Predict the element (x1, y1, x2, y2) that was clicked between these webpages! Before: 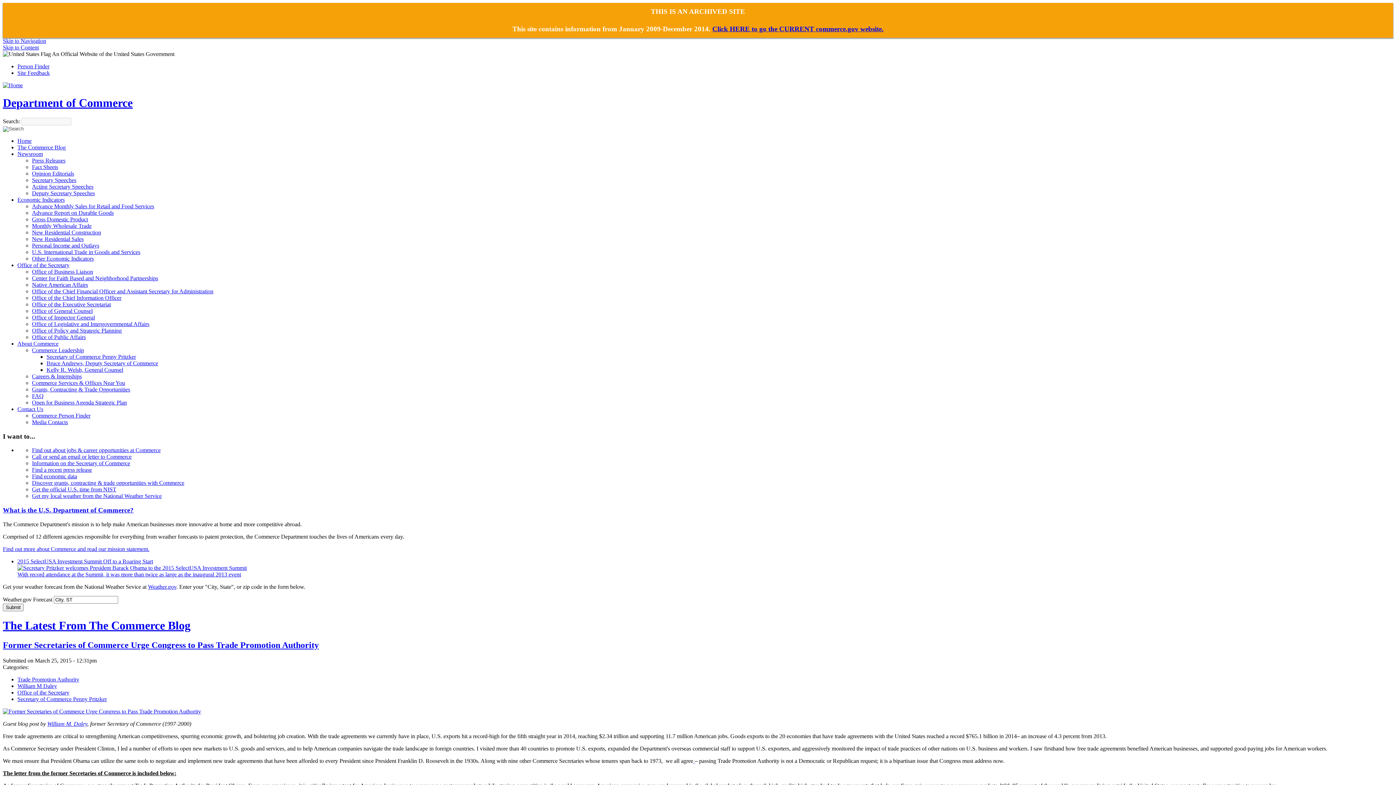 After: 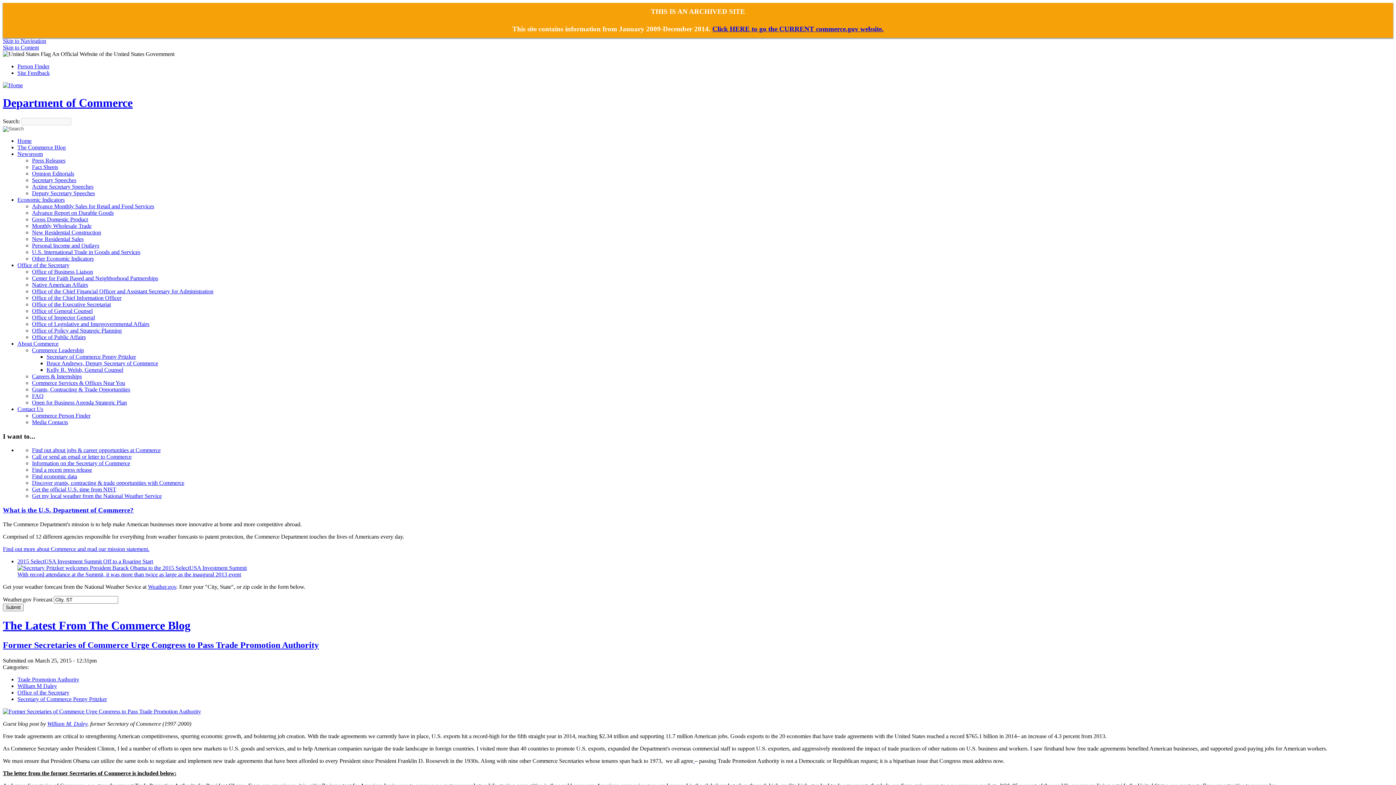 Action: label: Careers & Internships bbox: (32, 373, 81, 379)